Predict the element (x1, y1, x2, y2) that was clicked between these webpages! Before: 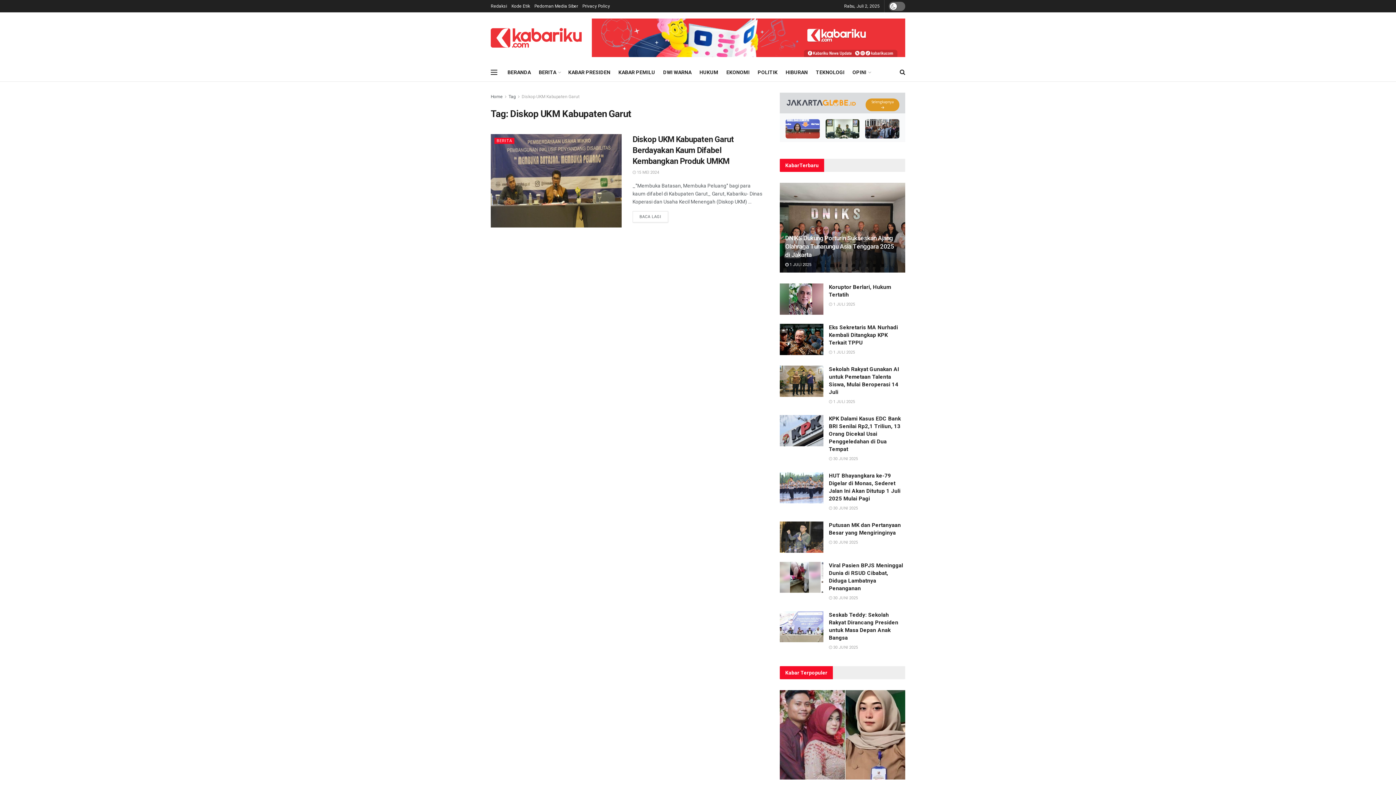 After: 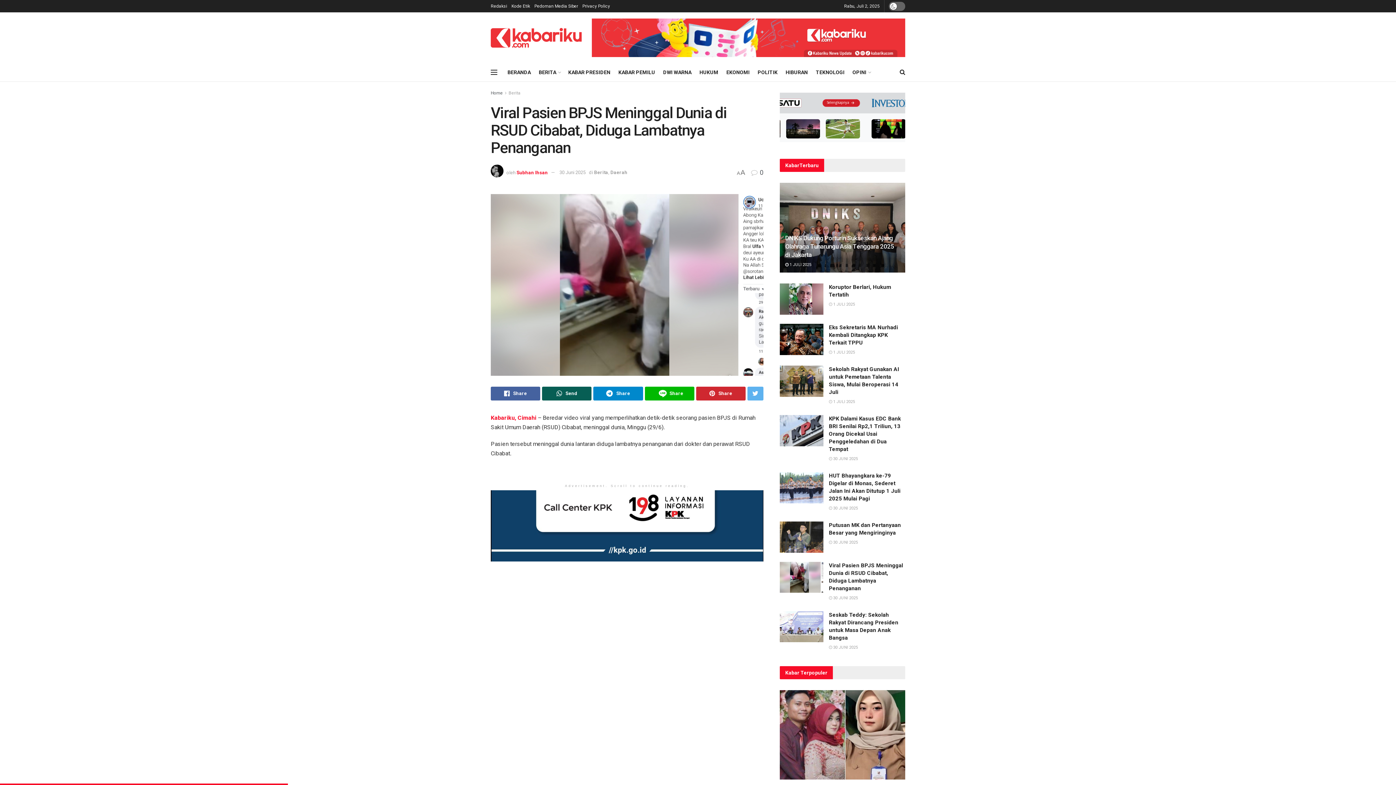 Action: bbox: (780, 562, 823, 593)